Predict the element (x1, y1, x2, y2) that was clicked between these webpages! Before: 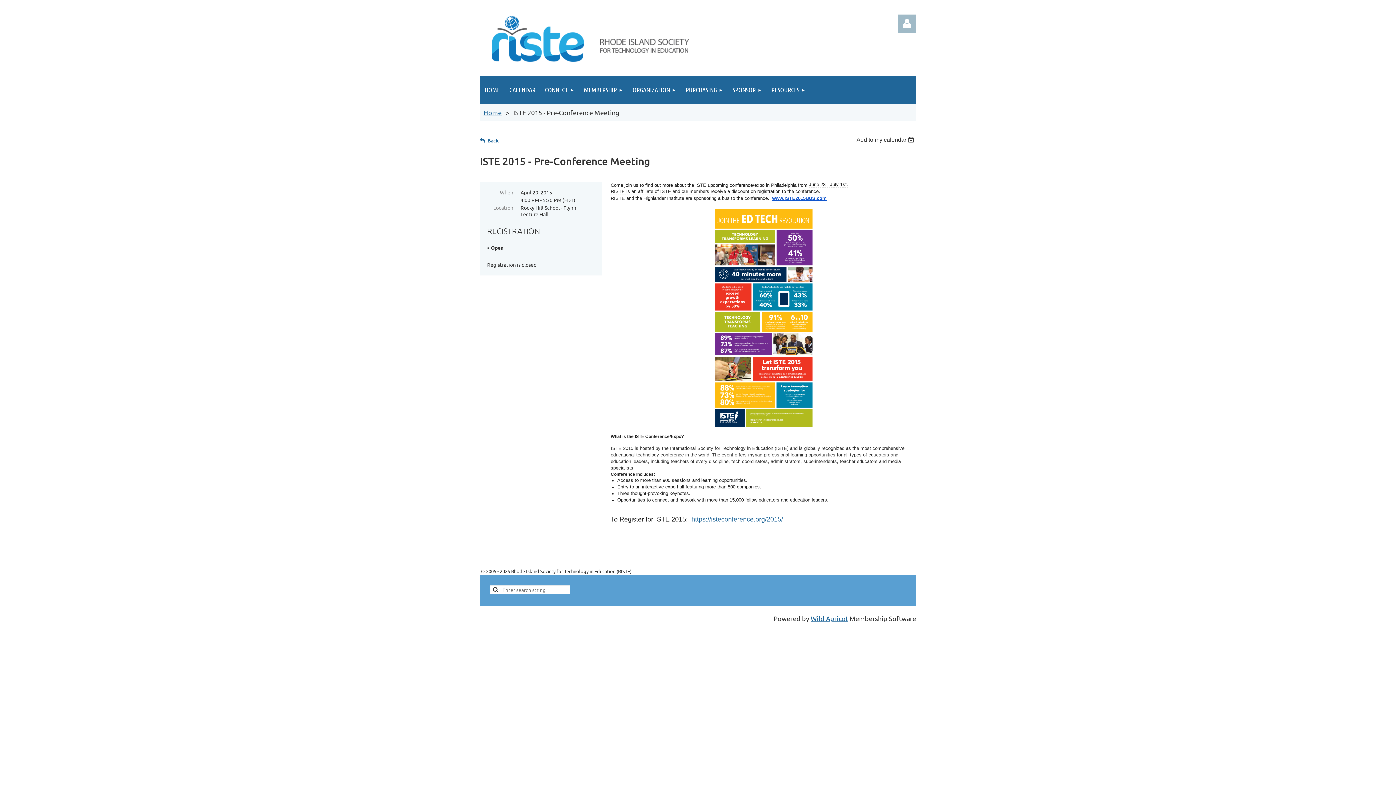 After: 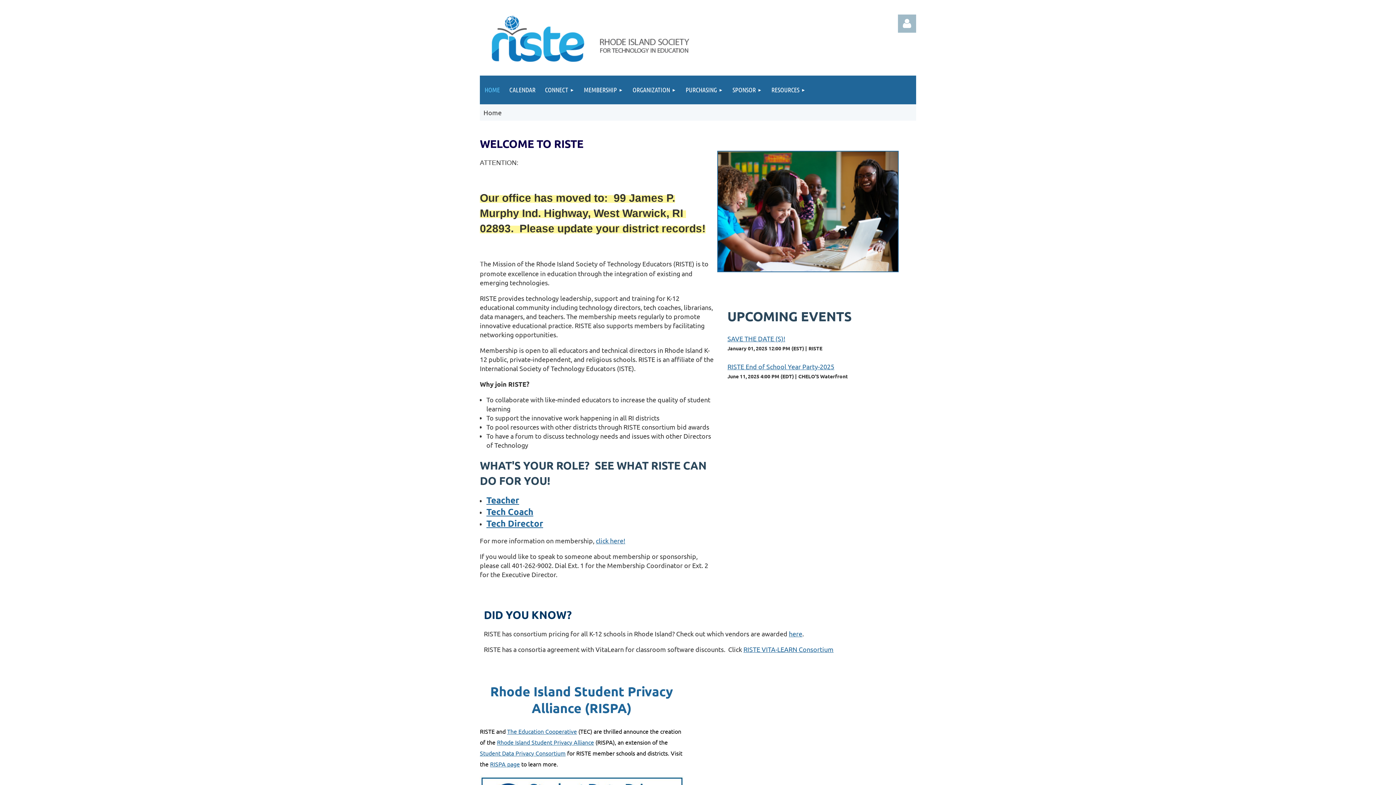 Action: bbox: (483, 108, 501, 116) label: Home